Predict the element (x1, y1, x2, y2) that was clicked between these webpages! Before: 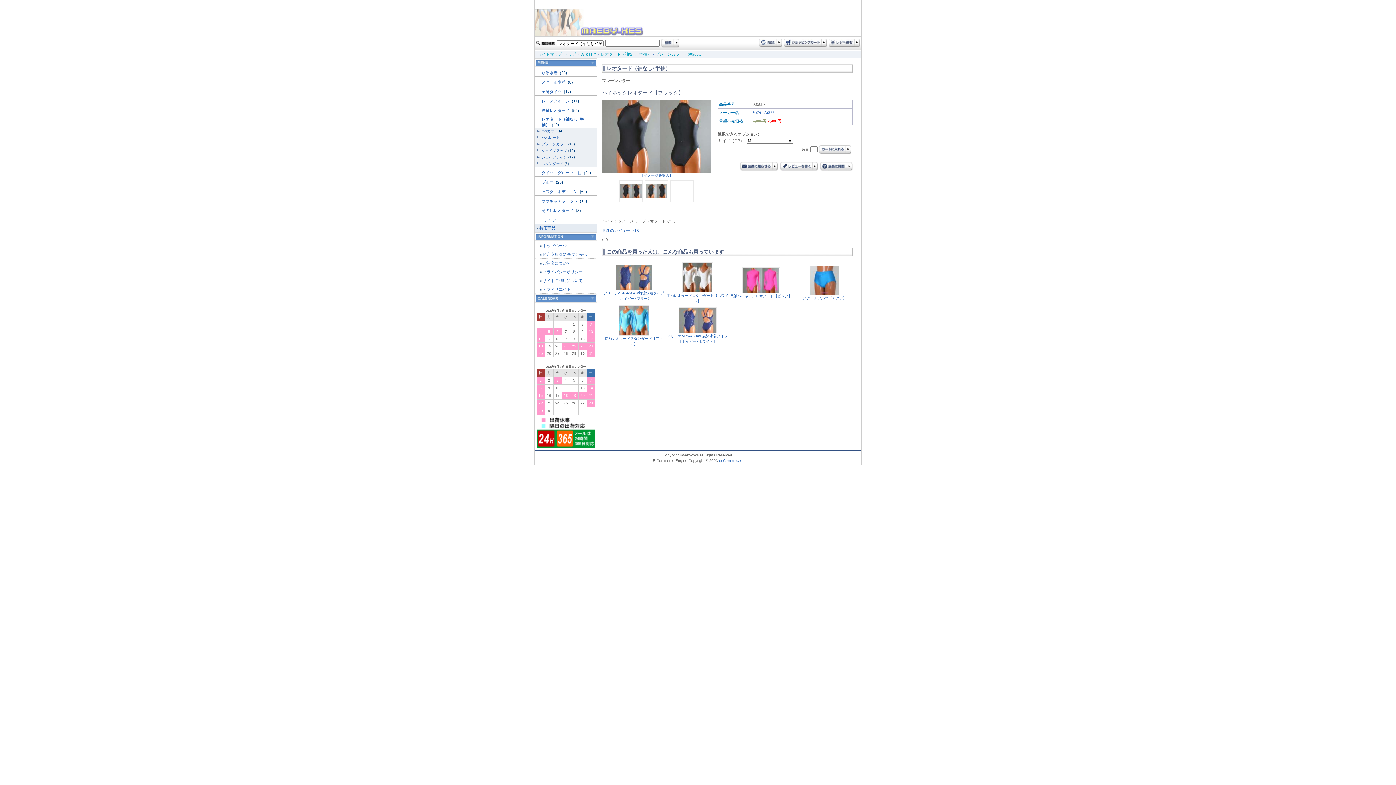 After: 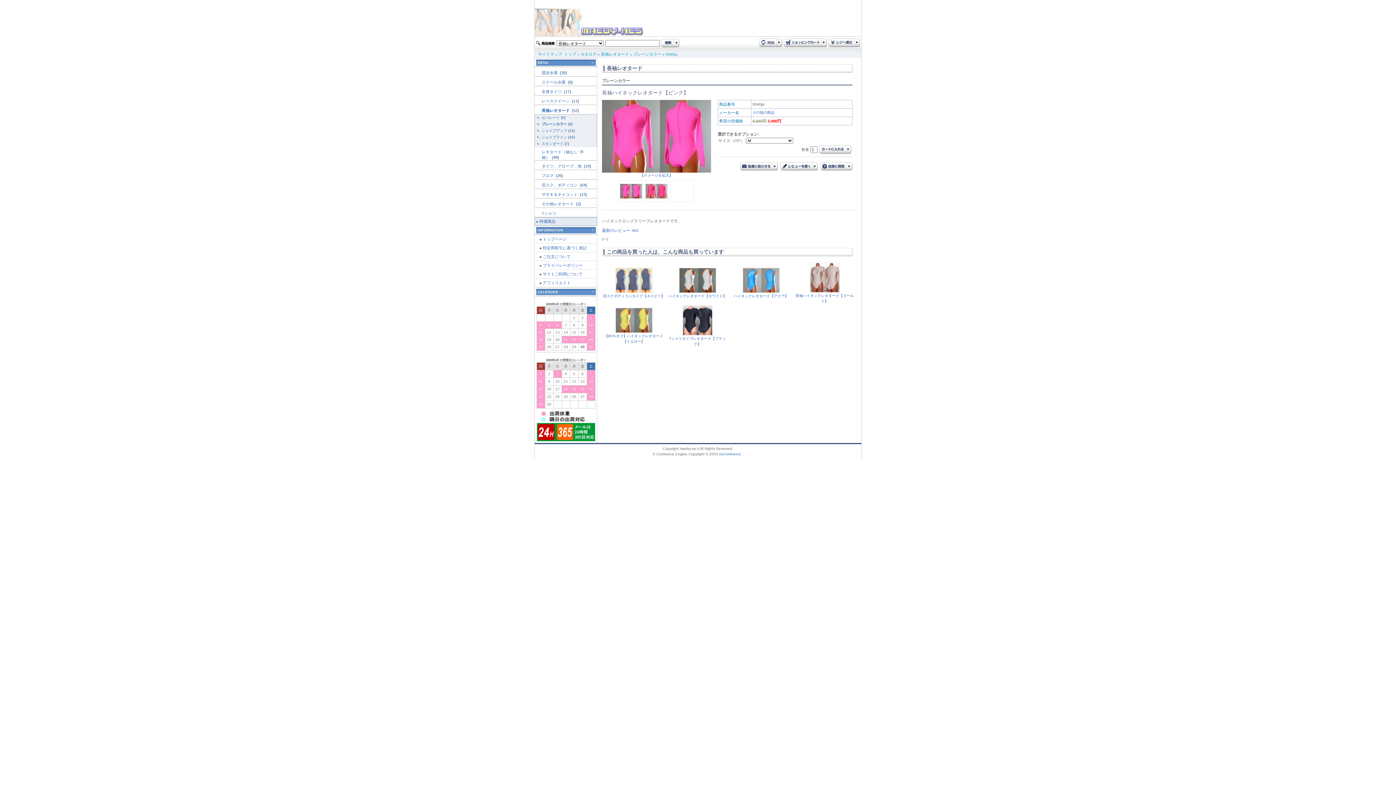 Action: bbox: (742, 290, 780, 294)